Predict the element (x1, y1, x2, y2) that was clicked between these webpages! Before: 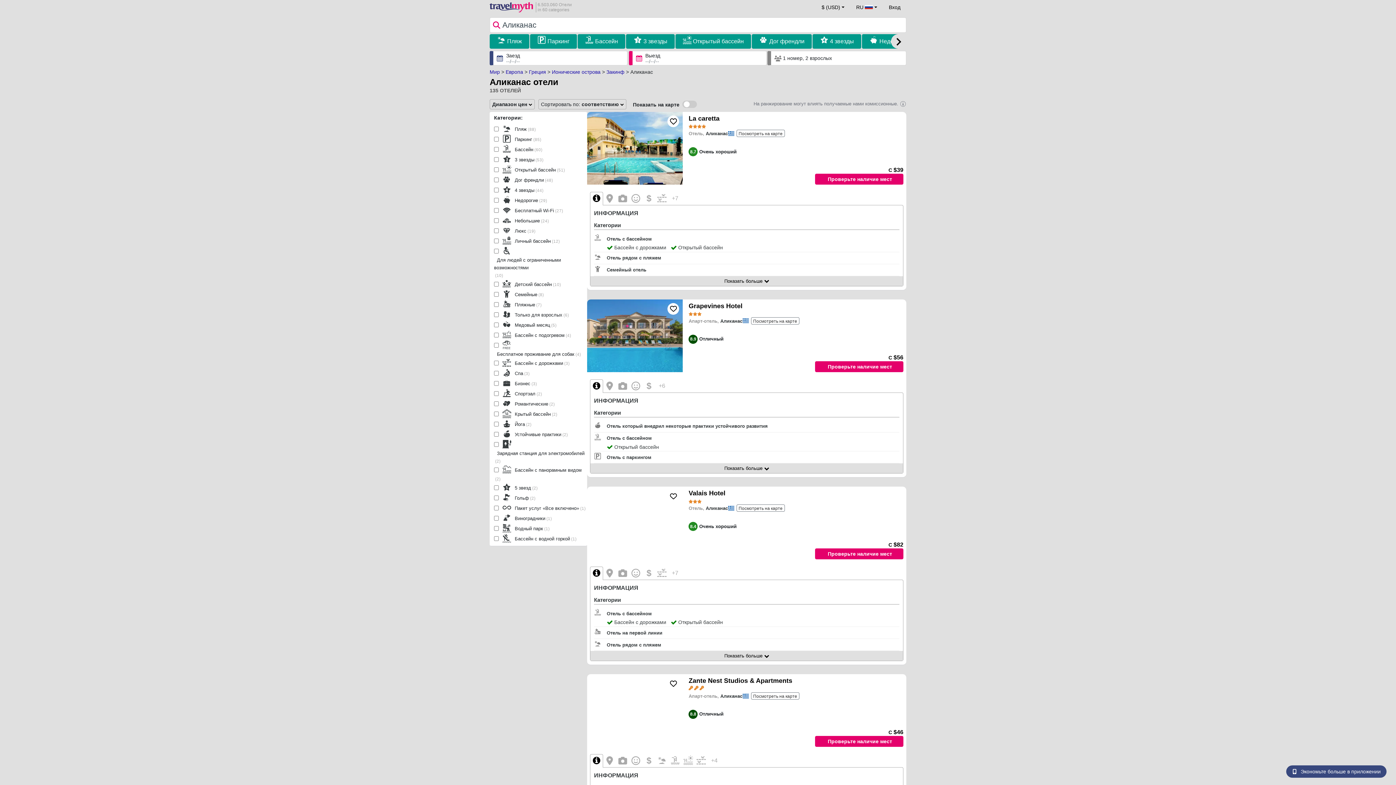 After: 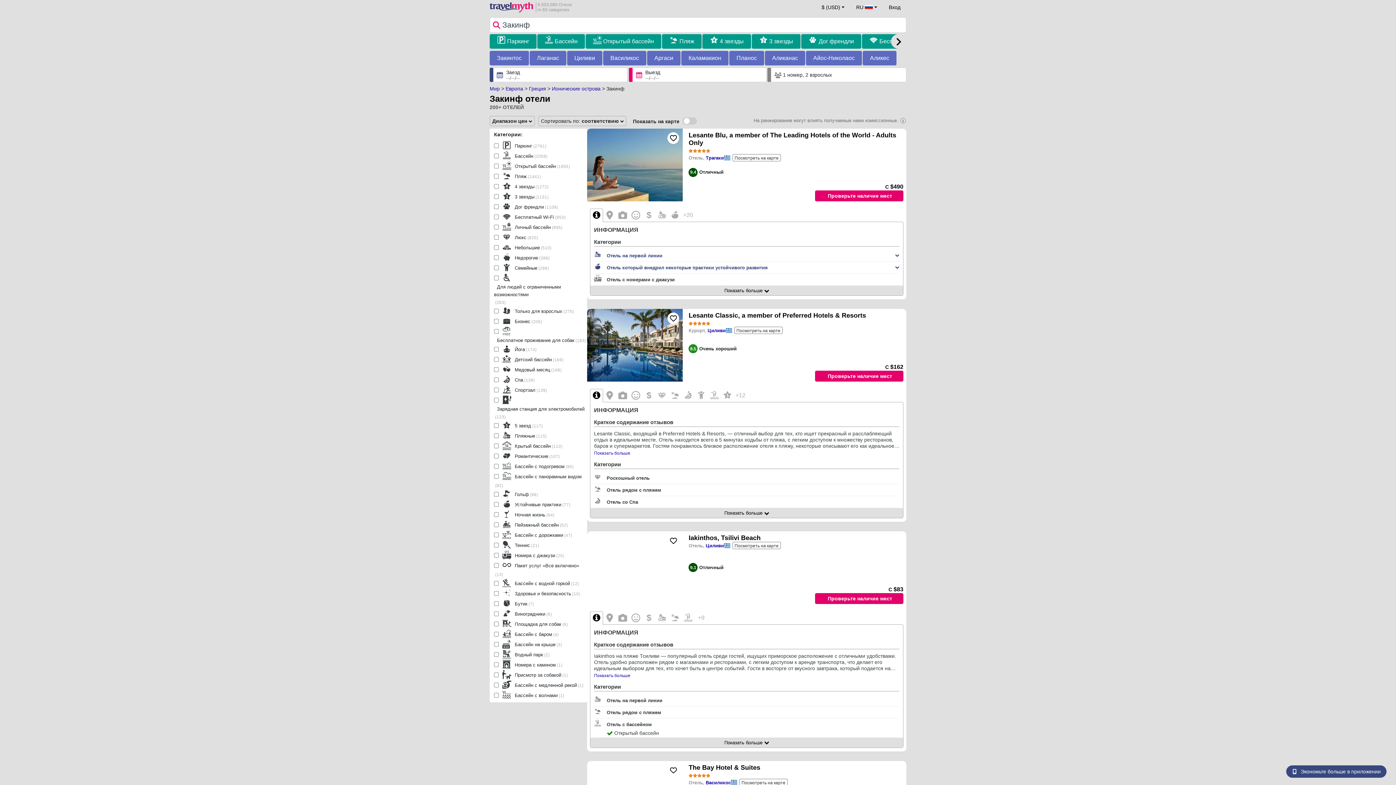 Action: bbox: (606, 69, 624, 74) label: Закинф